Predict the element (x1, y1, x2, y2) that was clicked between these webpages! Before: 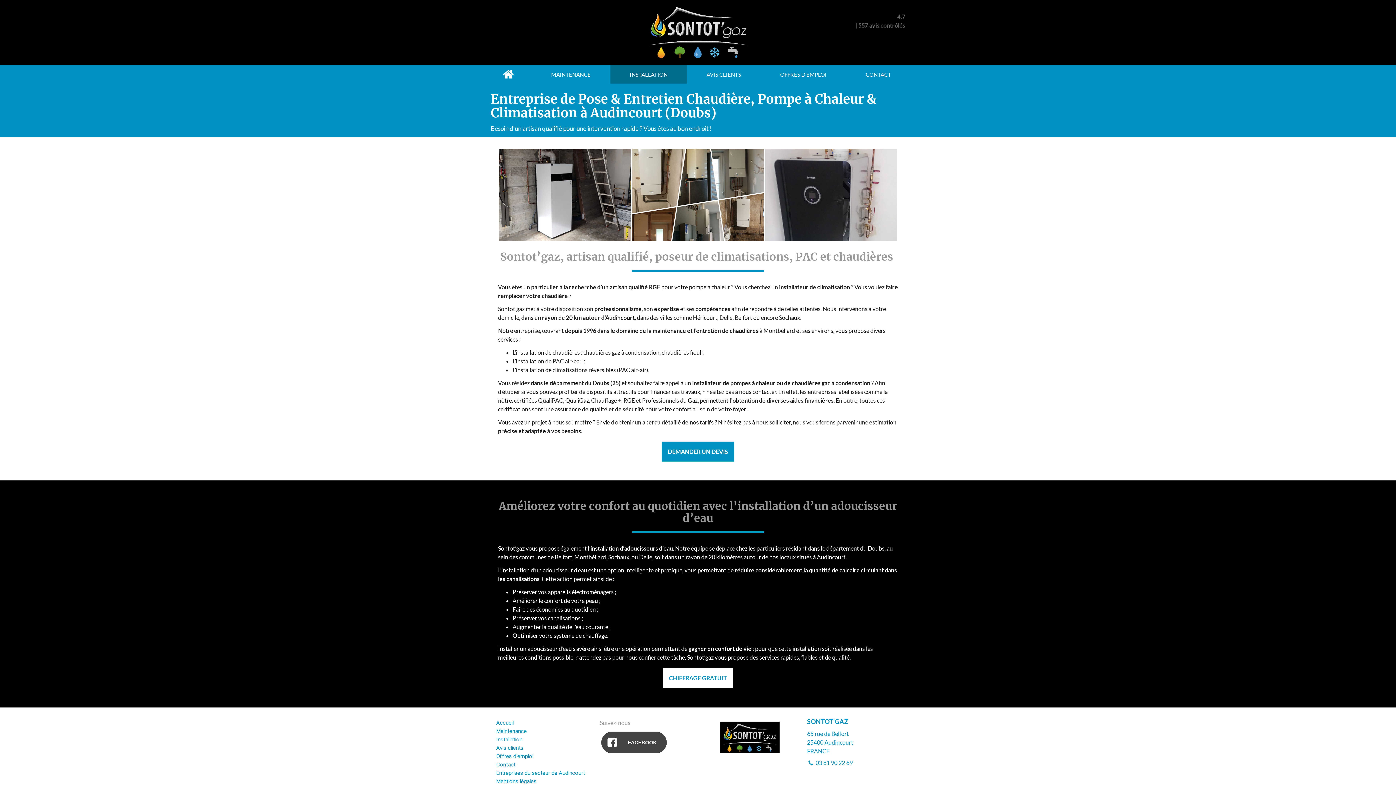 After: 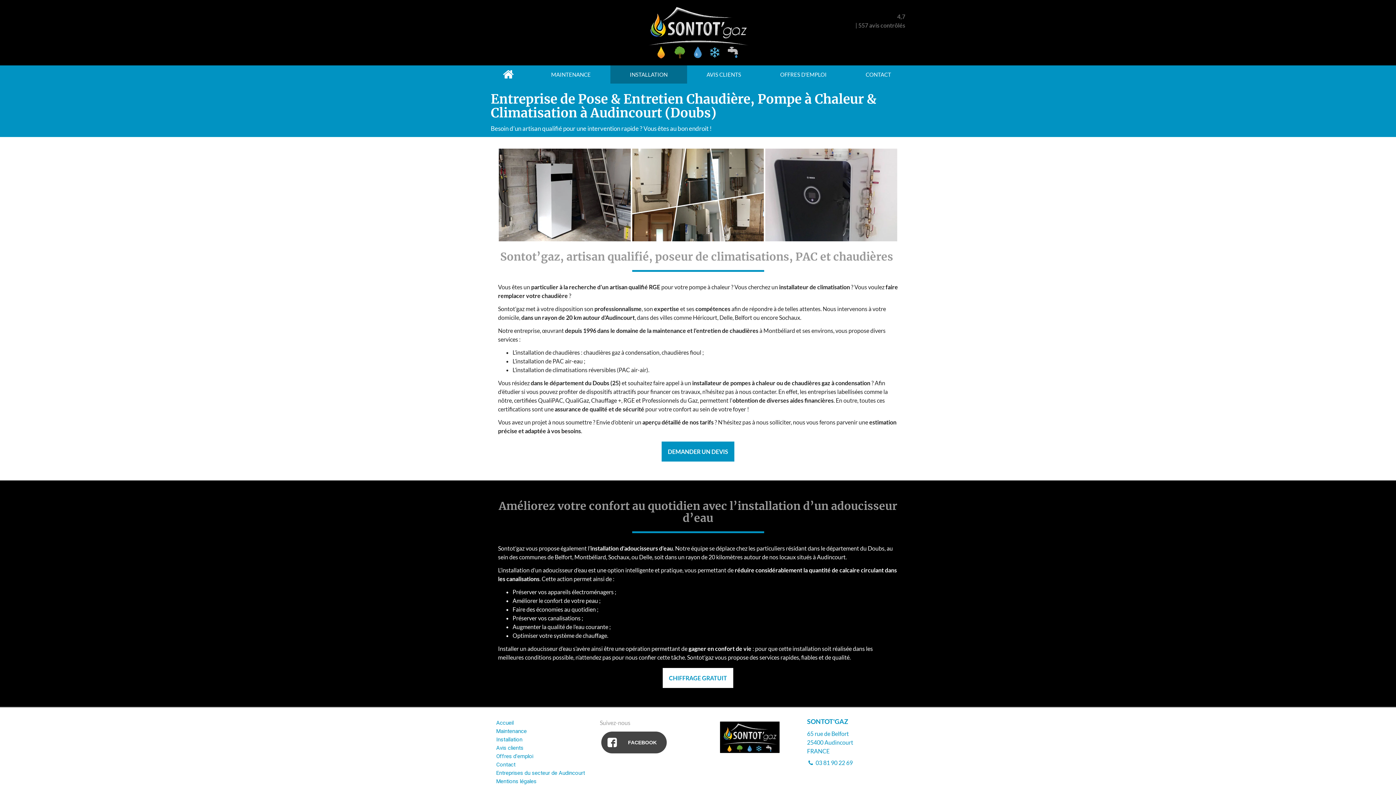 Action: bbox: (496, 736, 522, 743) label: Installation